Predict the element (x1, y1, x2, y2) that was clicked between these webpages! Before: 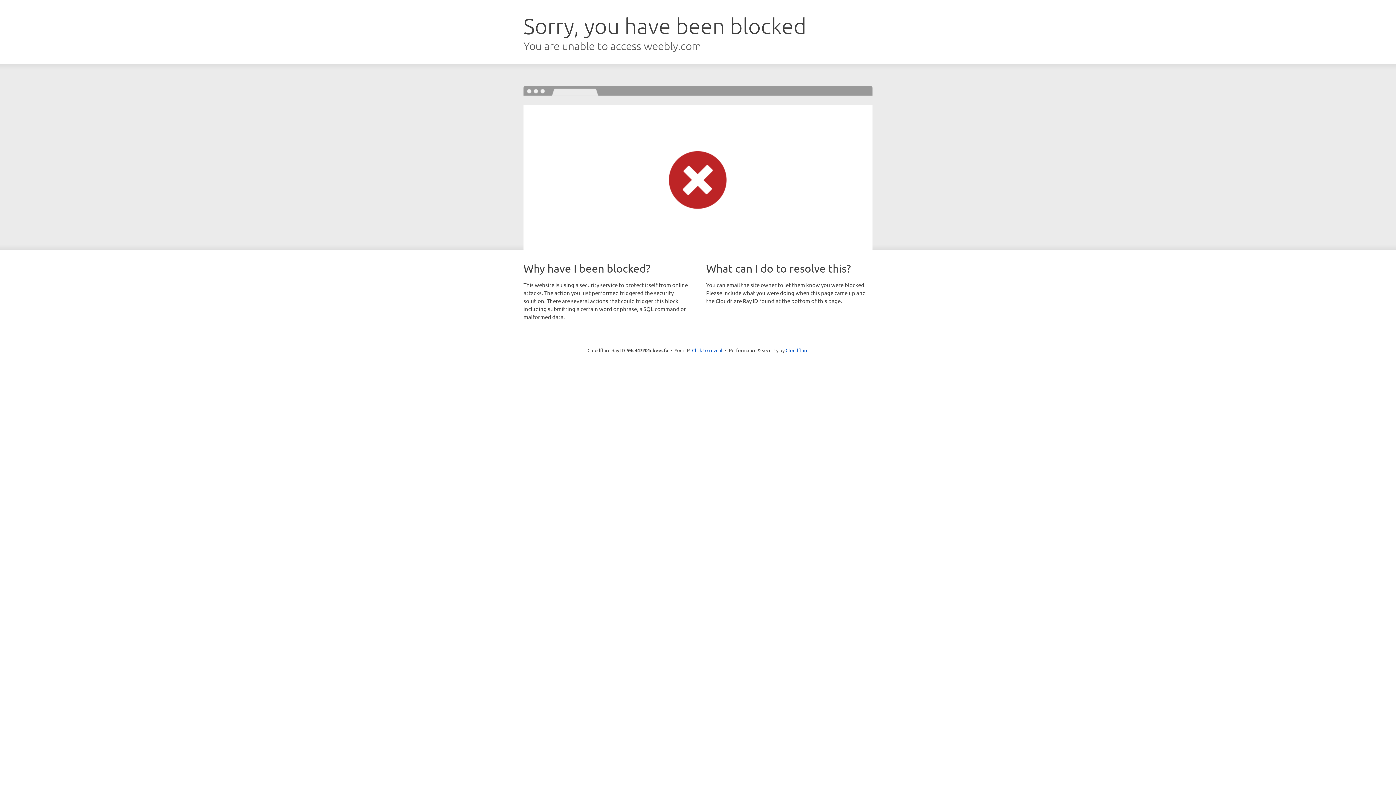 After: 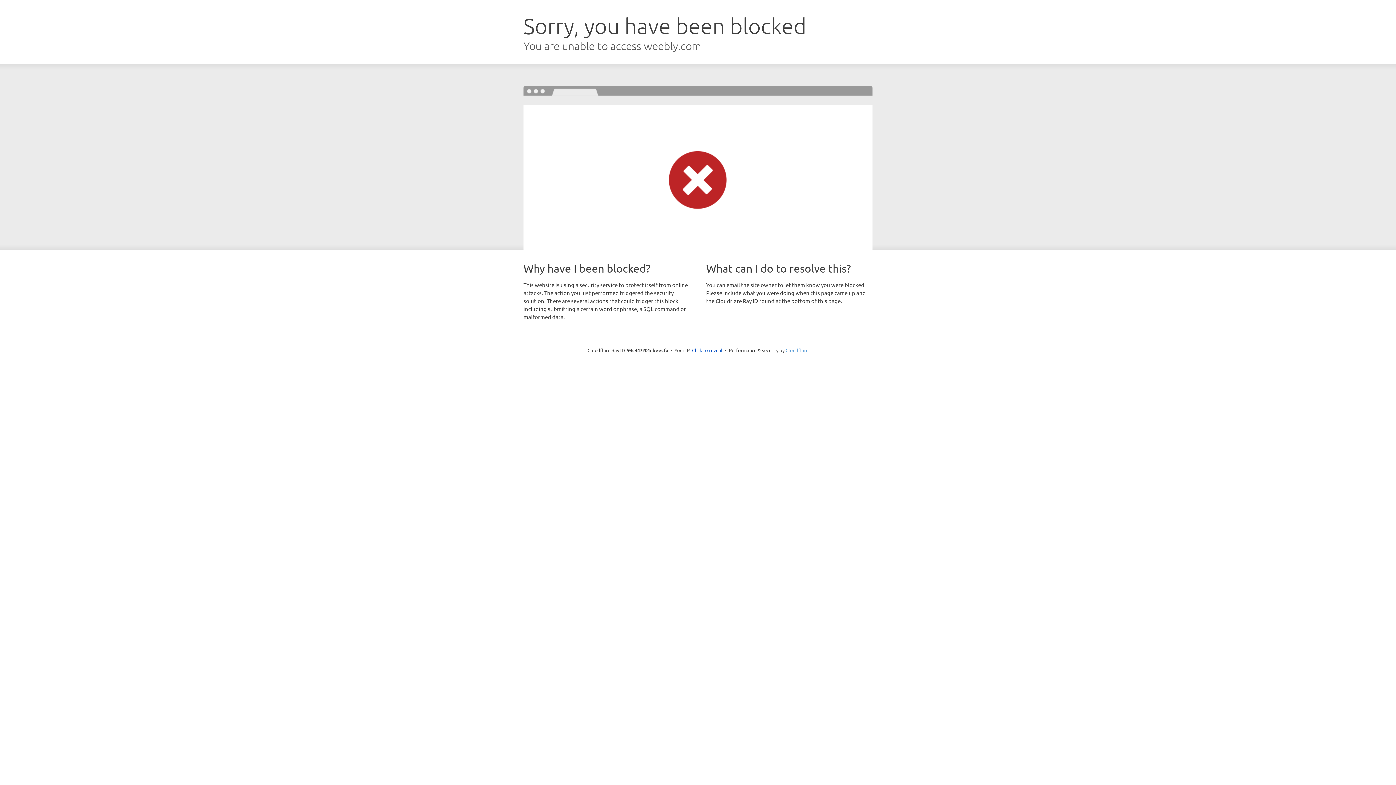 Action: bbox: (785, 347, 808, 353) label: Cloudflare